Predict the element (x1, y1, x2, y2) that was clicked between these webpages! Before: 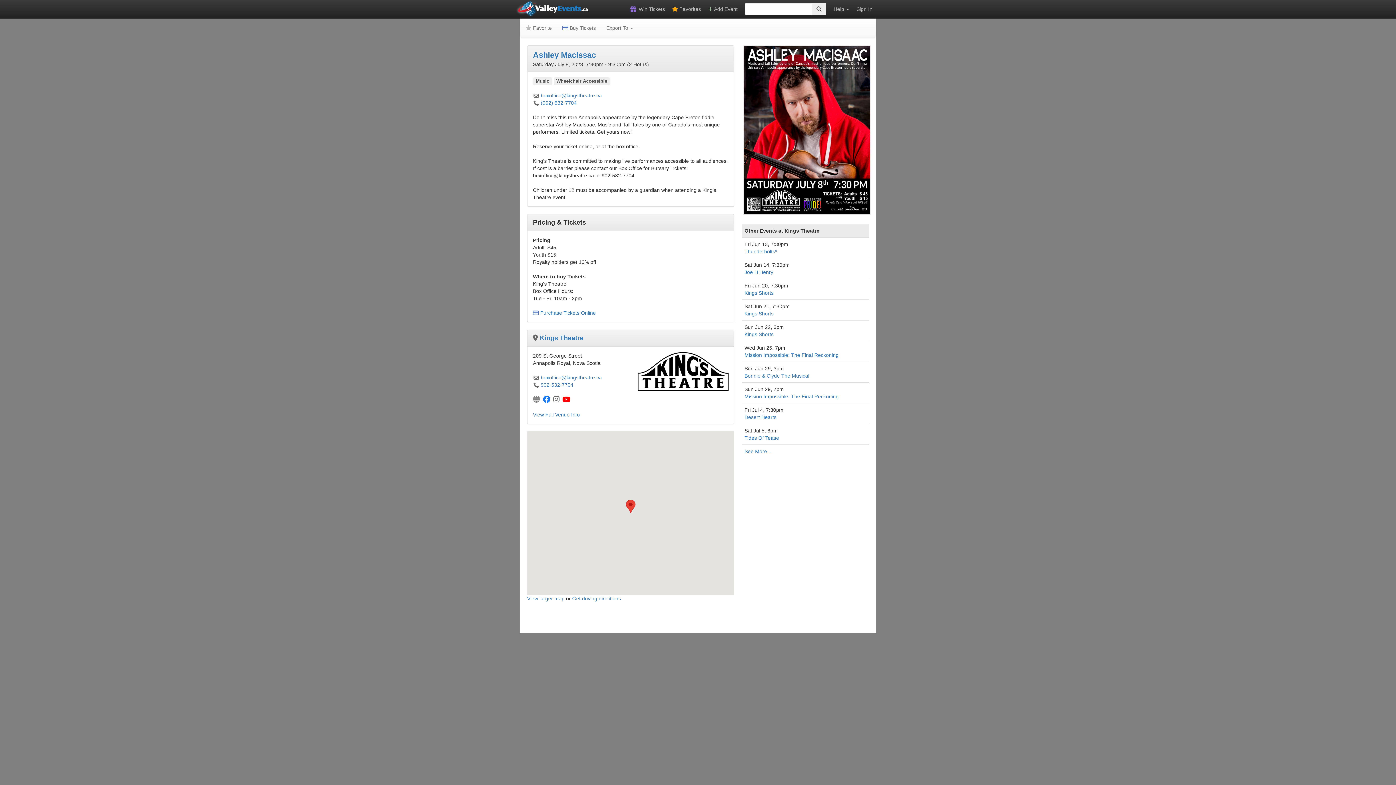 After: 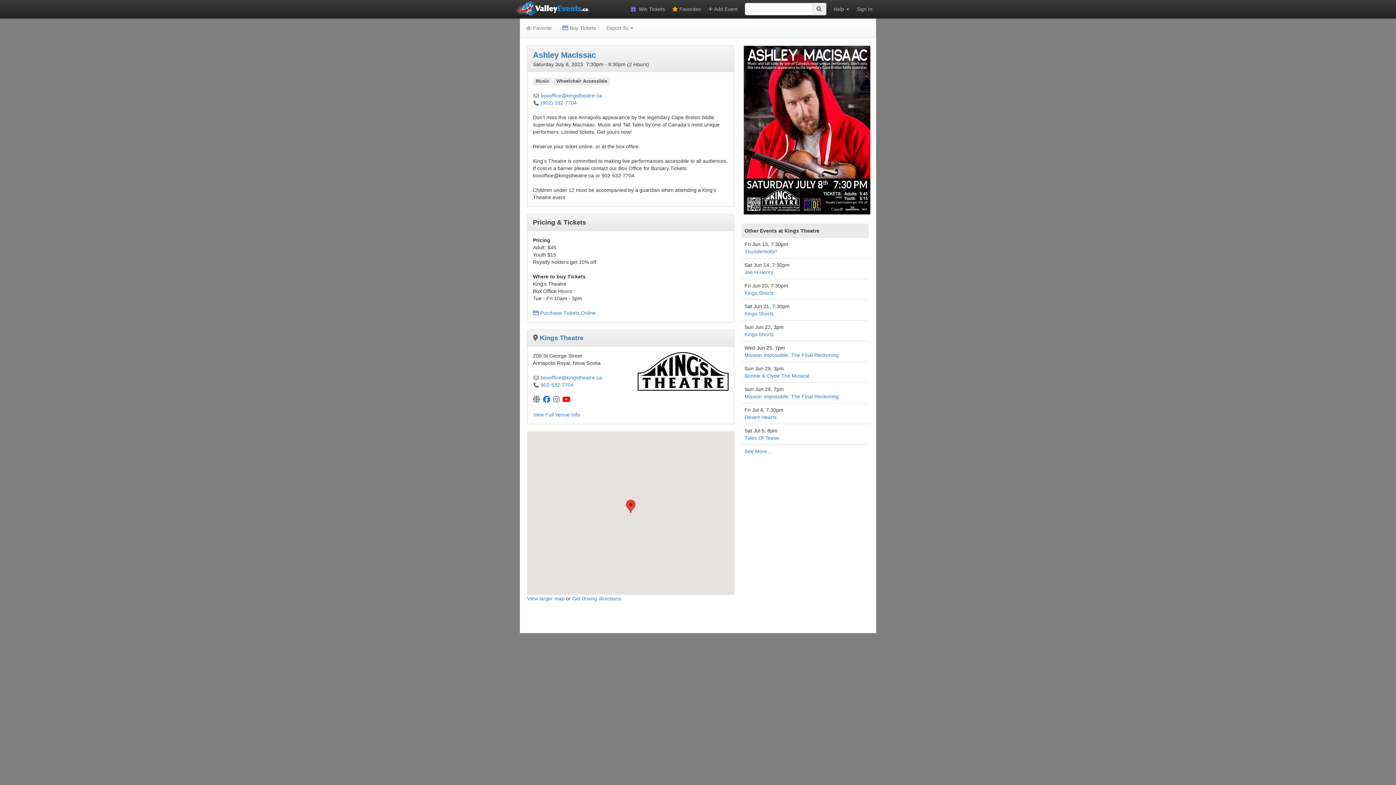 Action: bbox: (533, 100, 539, 105)